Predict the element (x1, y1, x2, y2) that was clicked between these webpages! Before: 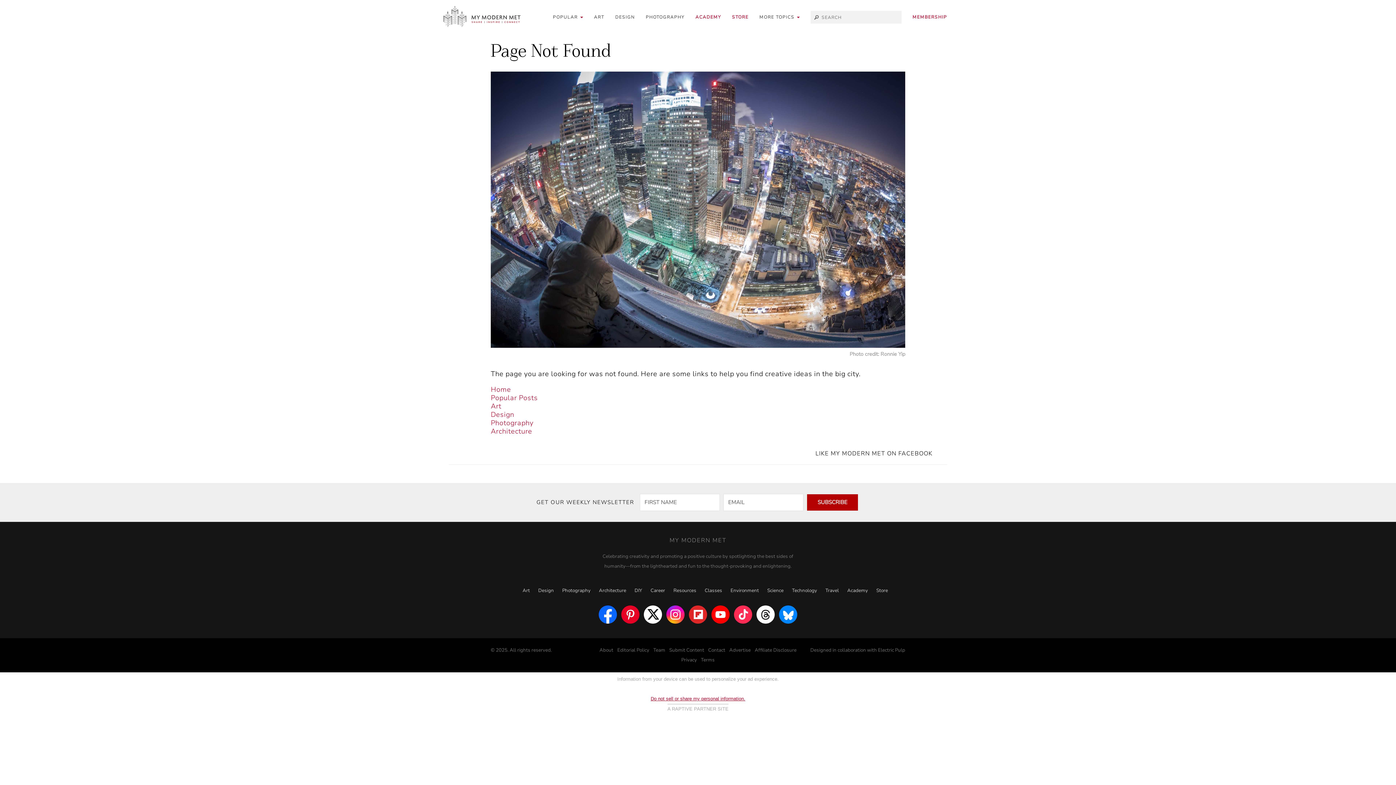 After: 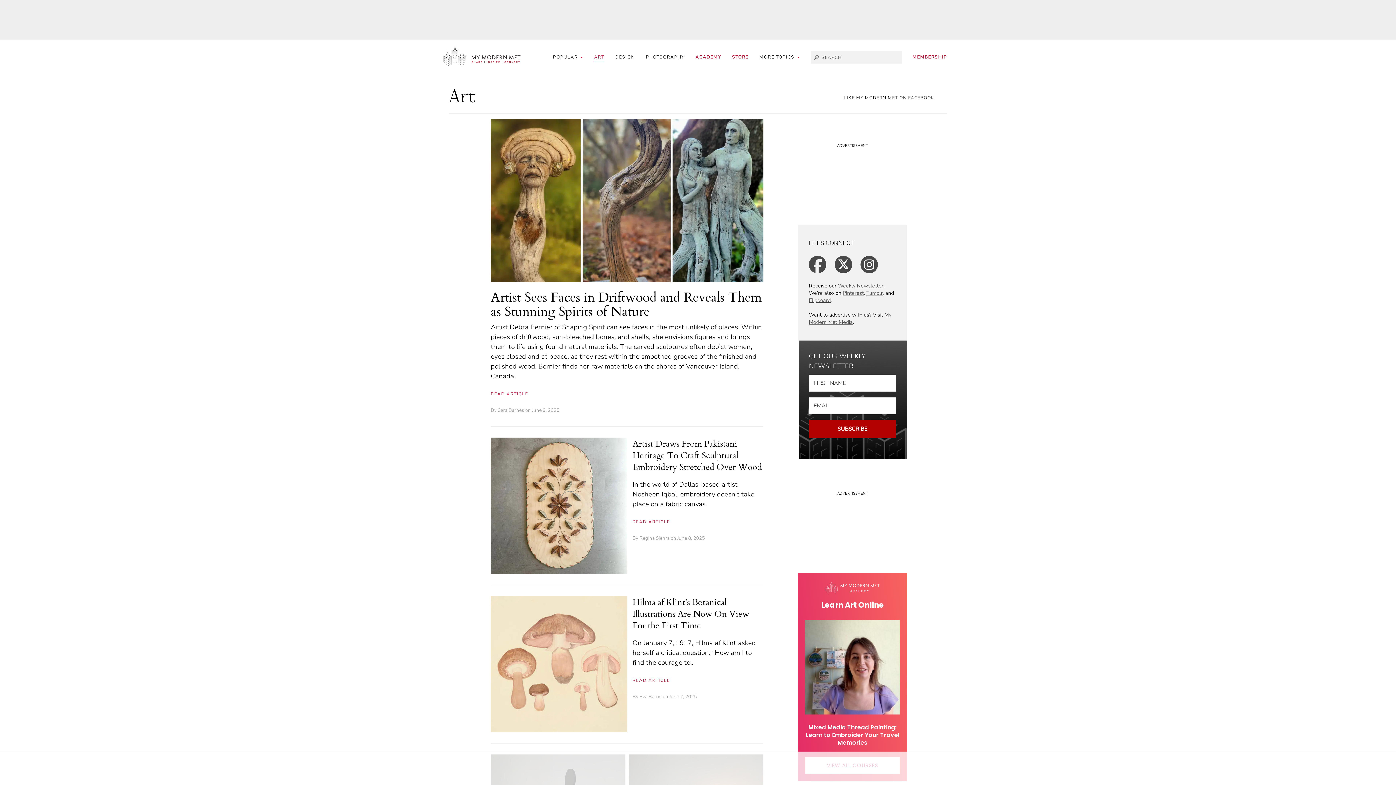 Action: label: Architecture bbox: (490, 426, 532, 436)